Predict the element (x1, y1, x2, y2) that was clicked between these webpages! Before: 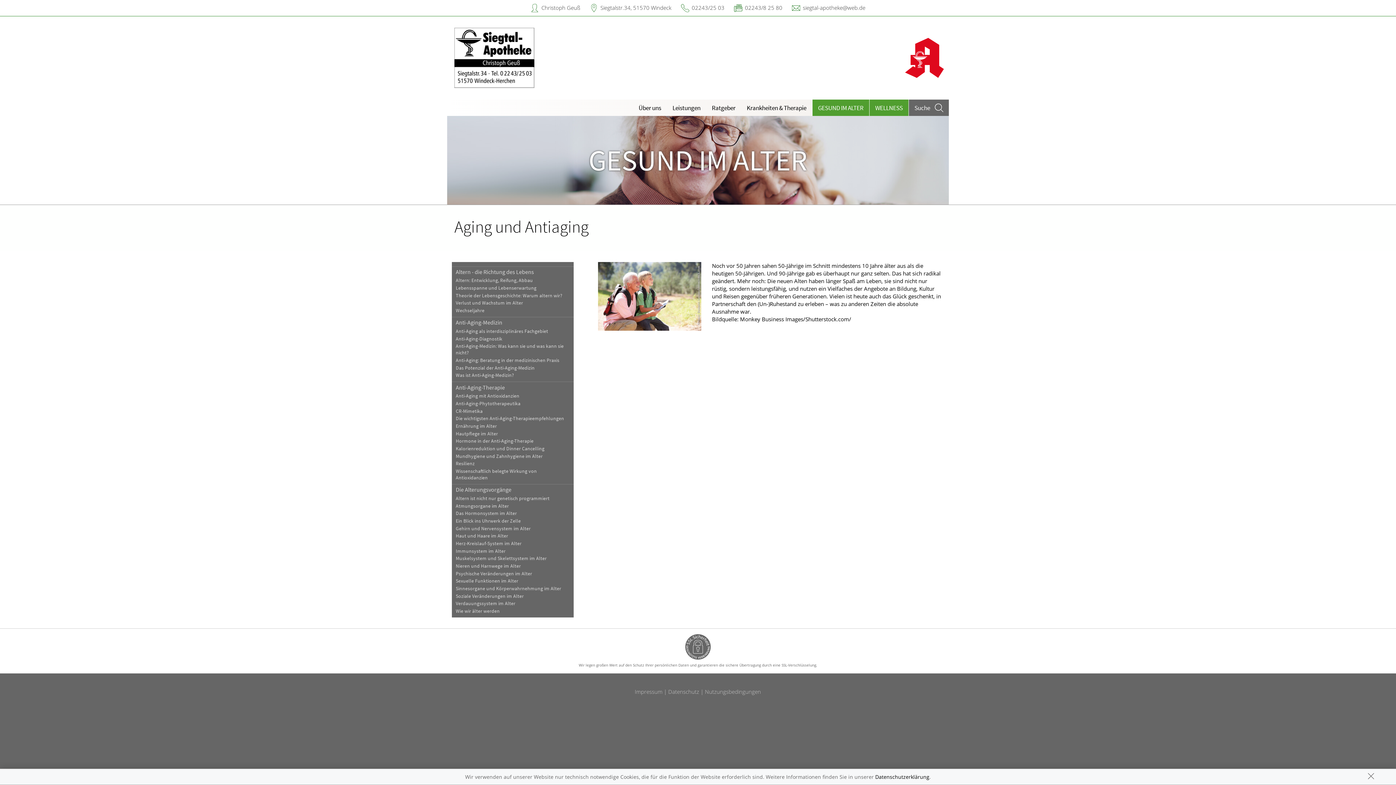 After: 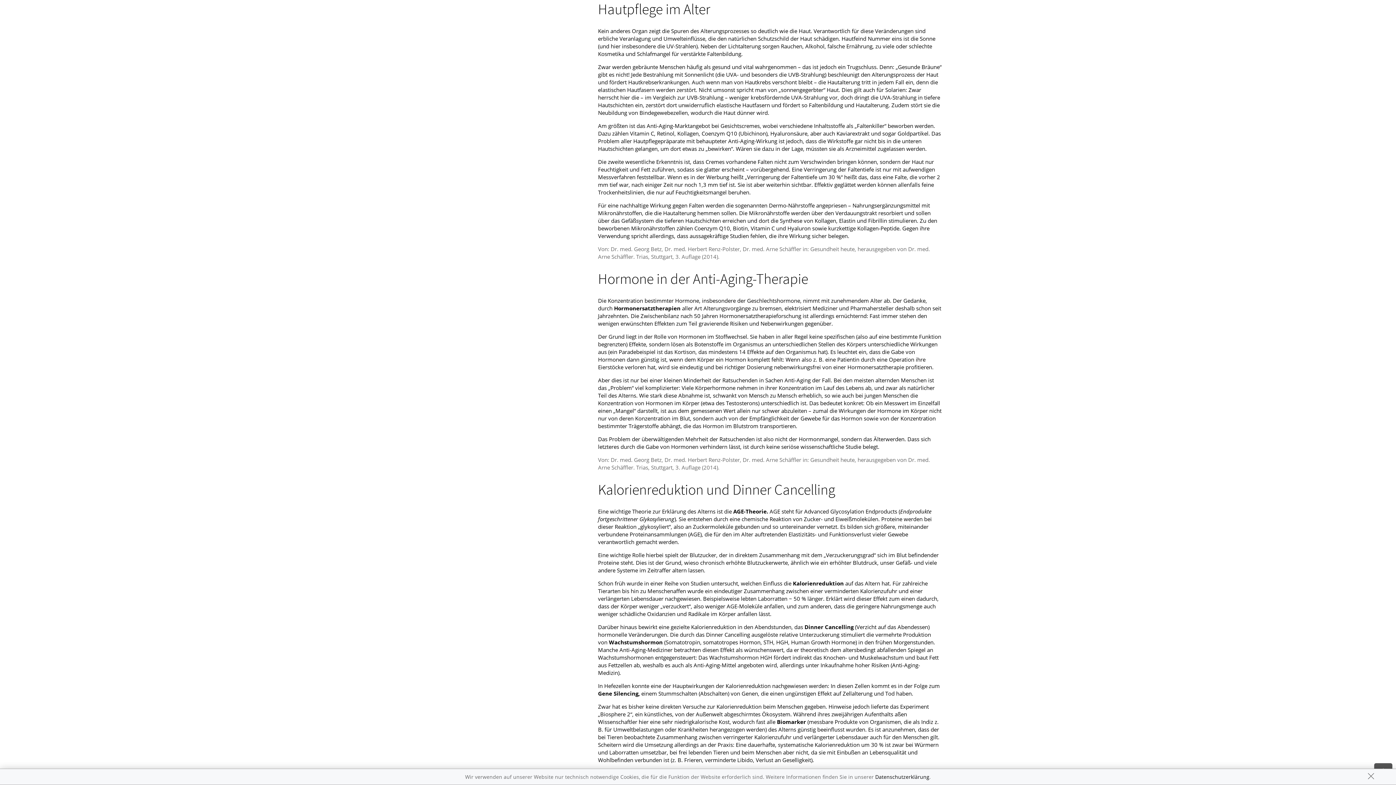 Action: label: Hautpflege im Alter bbox: (451, 430, 573, 437)